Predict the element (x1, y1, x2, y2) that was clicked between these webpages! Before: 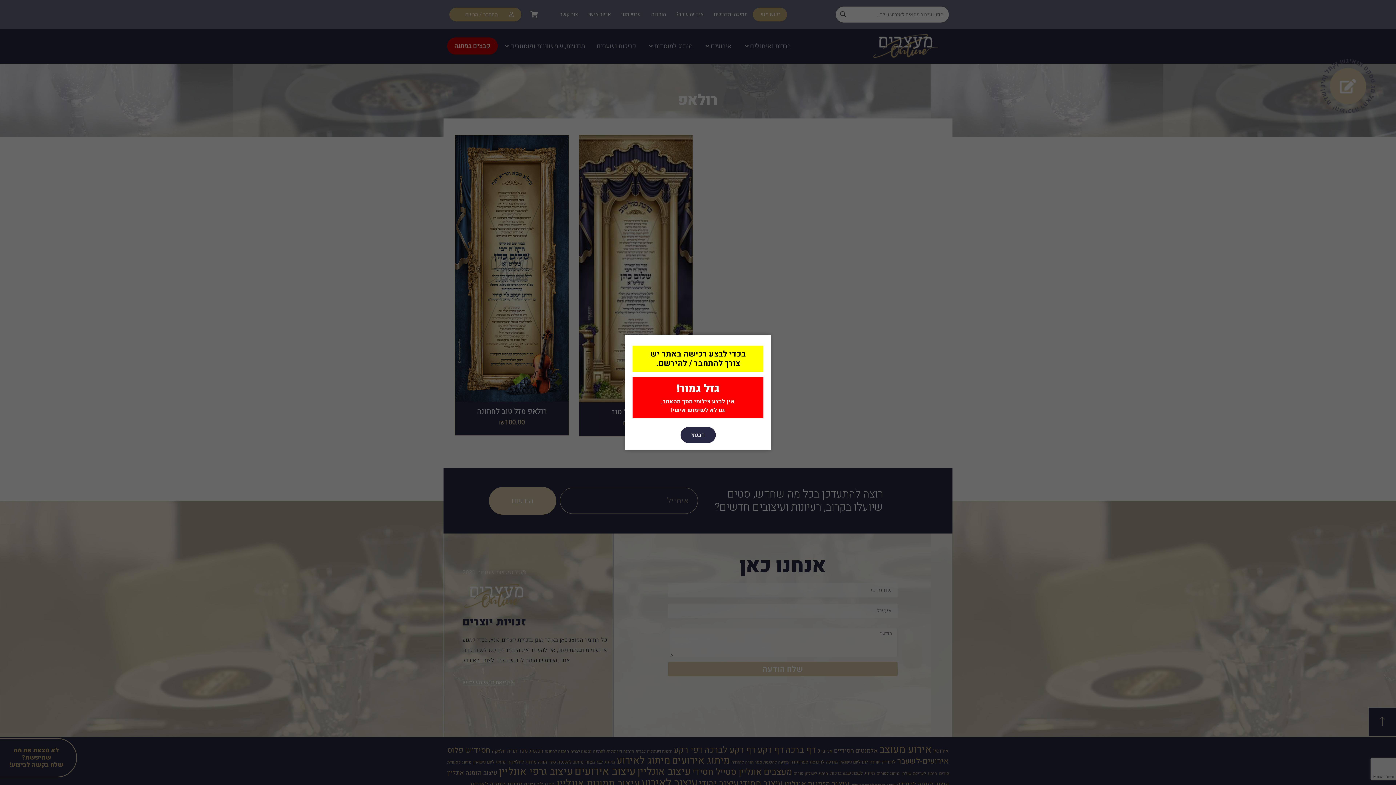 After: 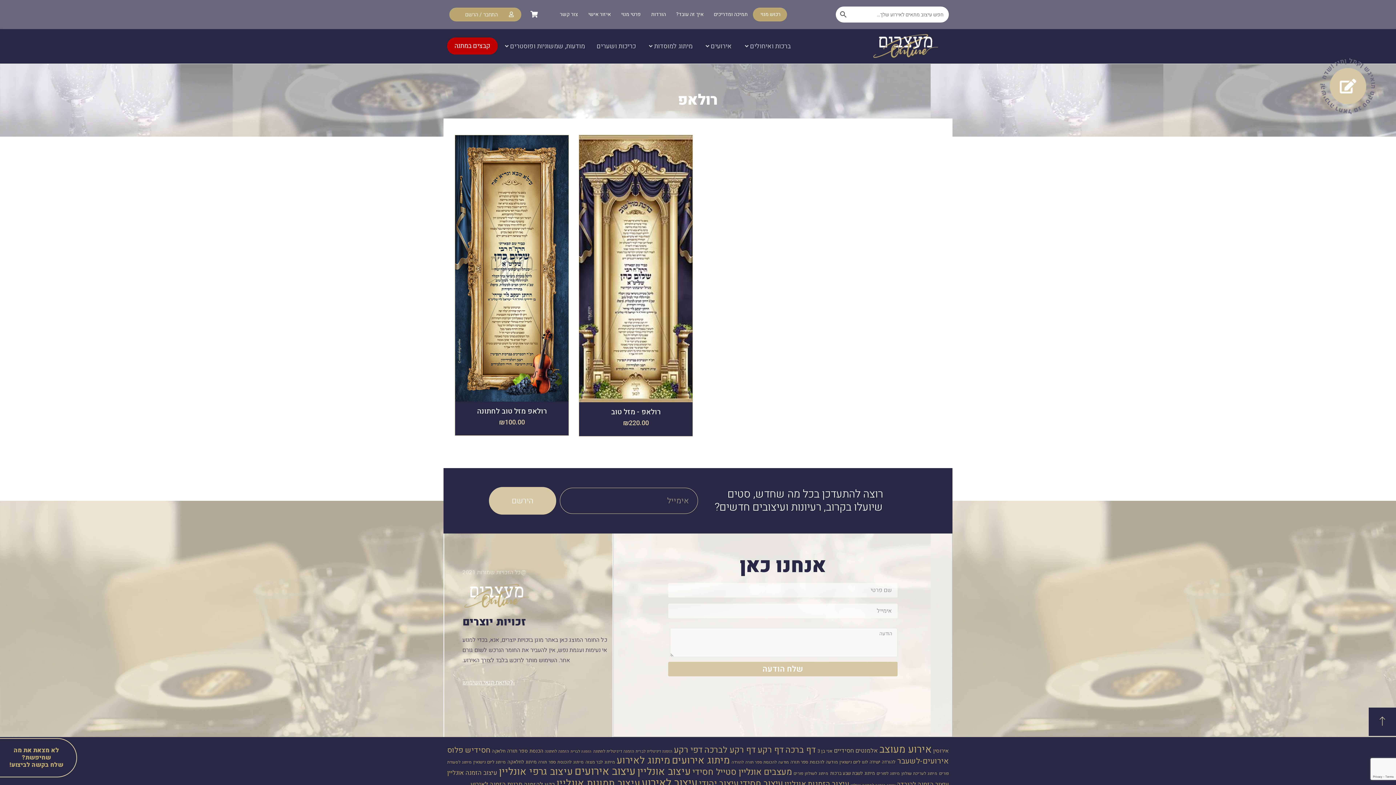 Action: label: הבנתי bbox: (680, 427, 715, 443)